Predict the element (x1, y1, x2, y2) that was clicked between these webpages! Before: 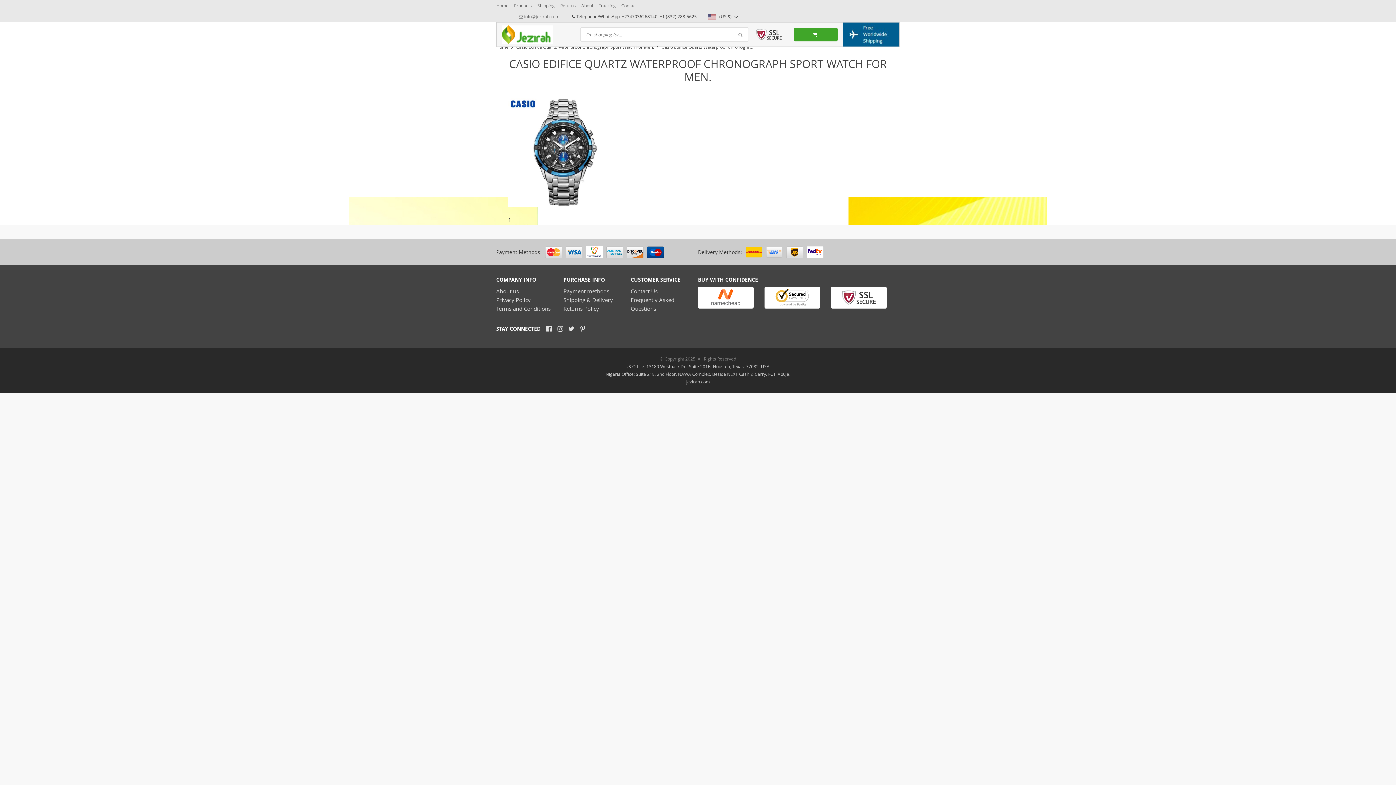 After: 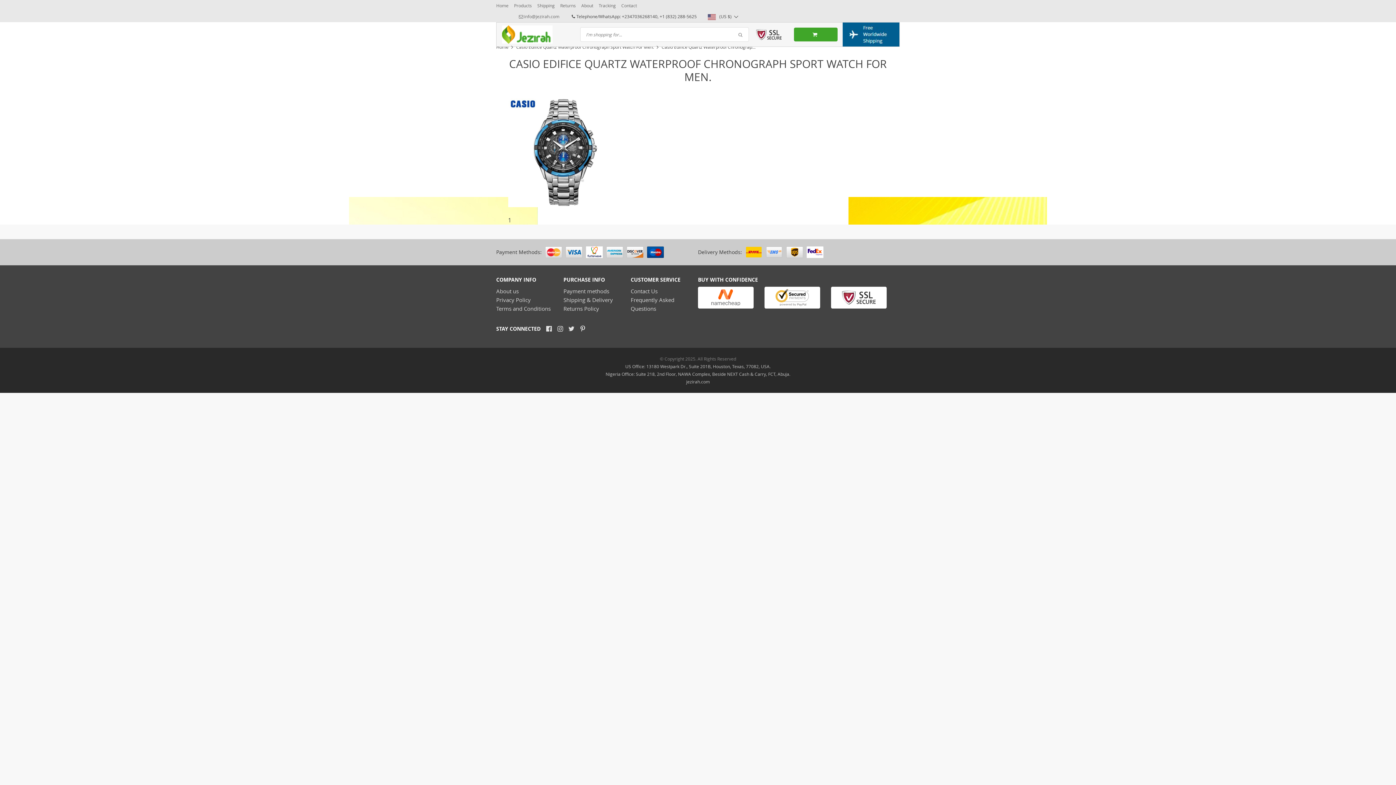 Action: bbox: (566, 325, 578, 332)